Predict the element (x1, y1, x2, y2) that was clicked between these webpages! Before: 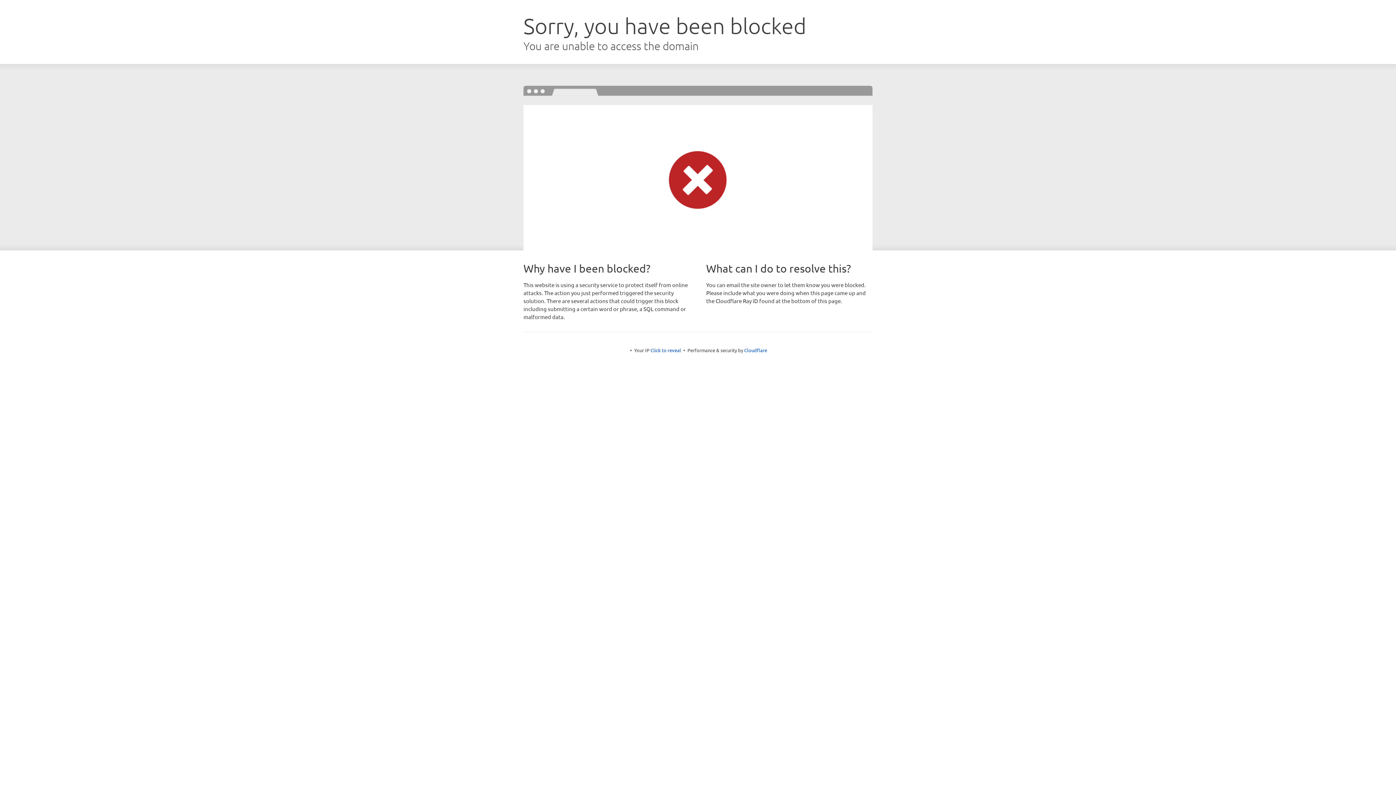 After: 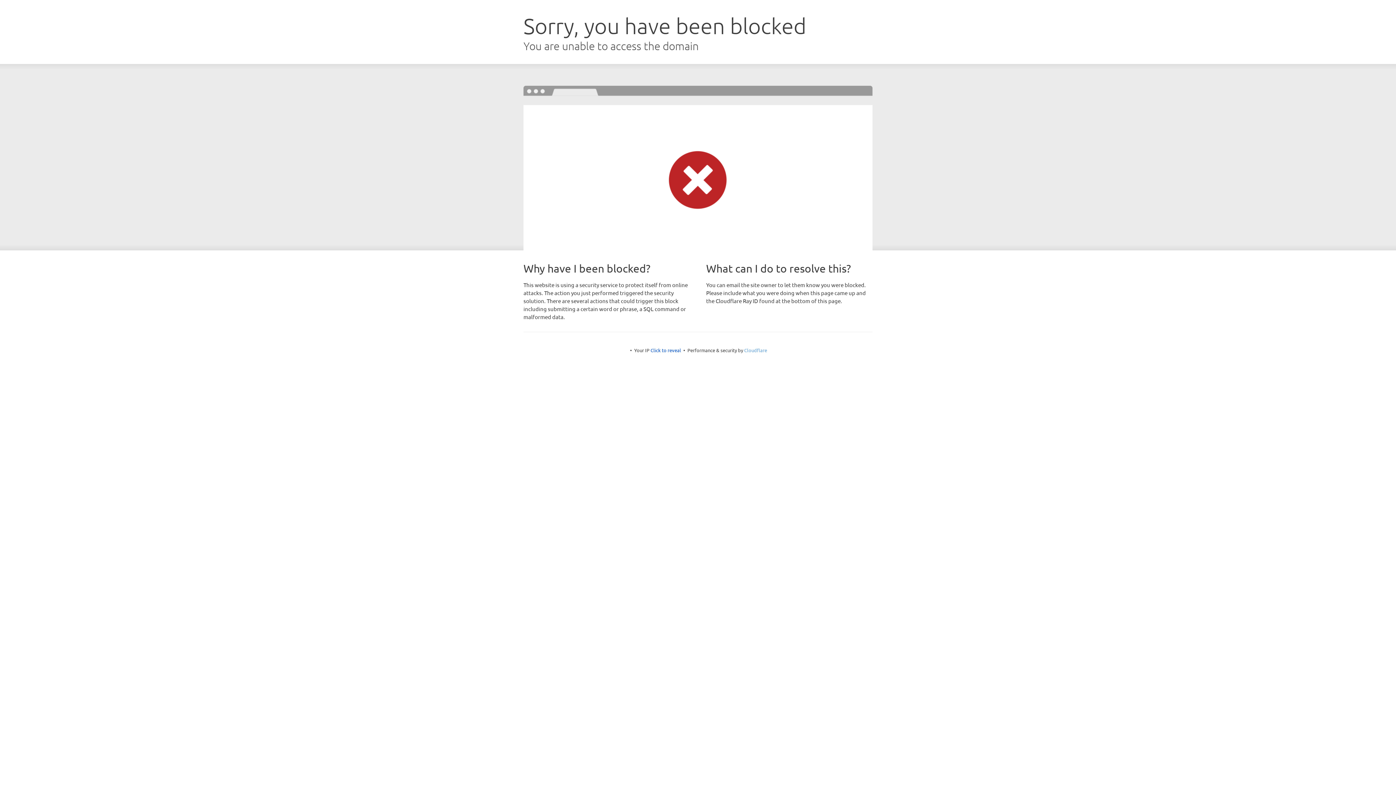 Action: bbox: (744, 347, 767, 353) label: Cloudflare